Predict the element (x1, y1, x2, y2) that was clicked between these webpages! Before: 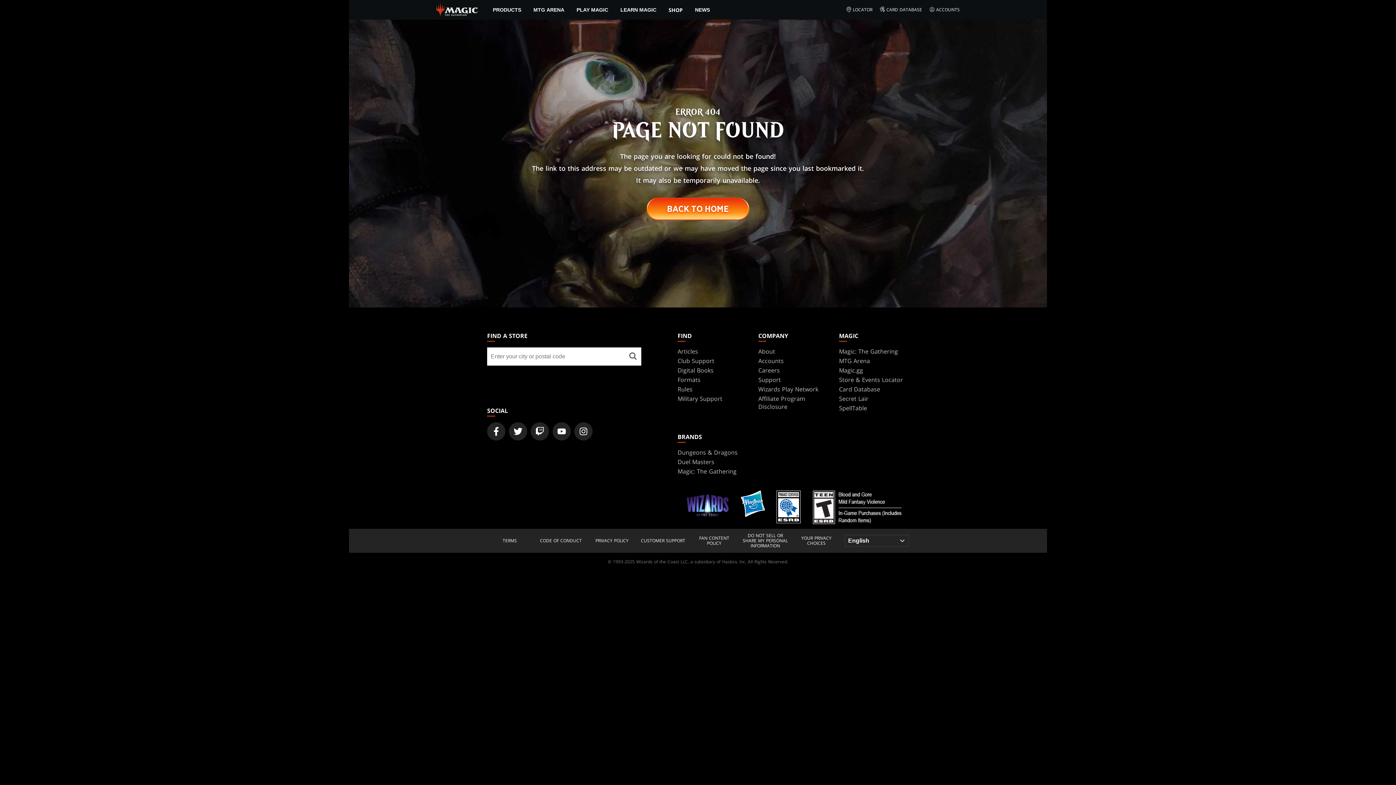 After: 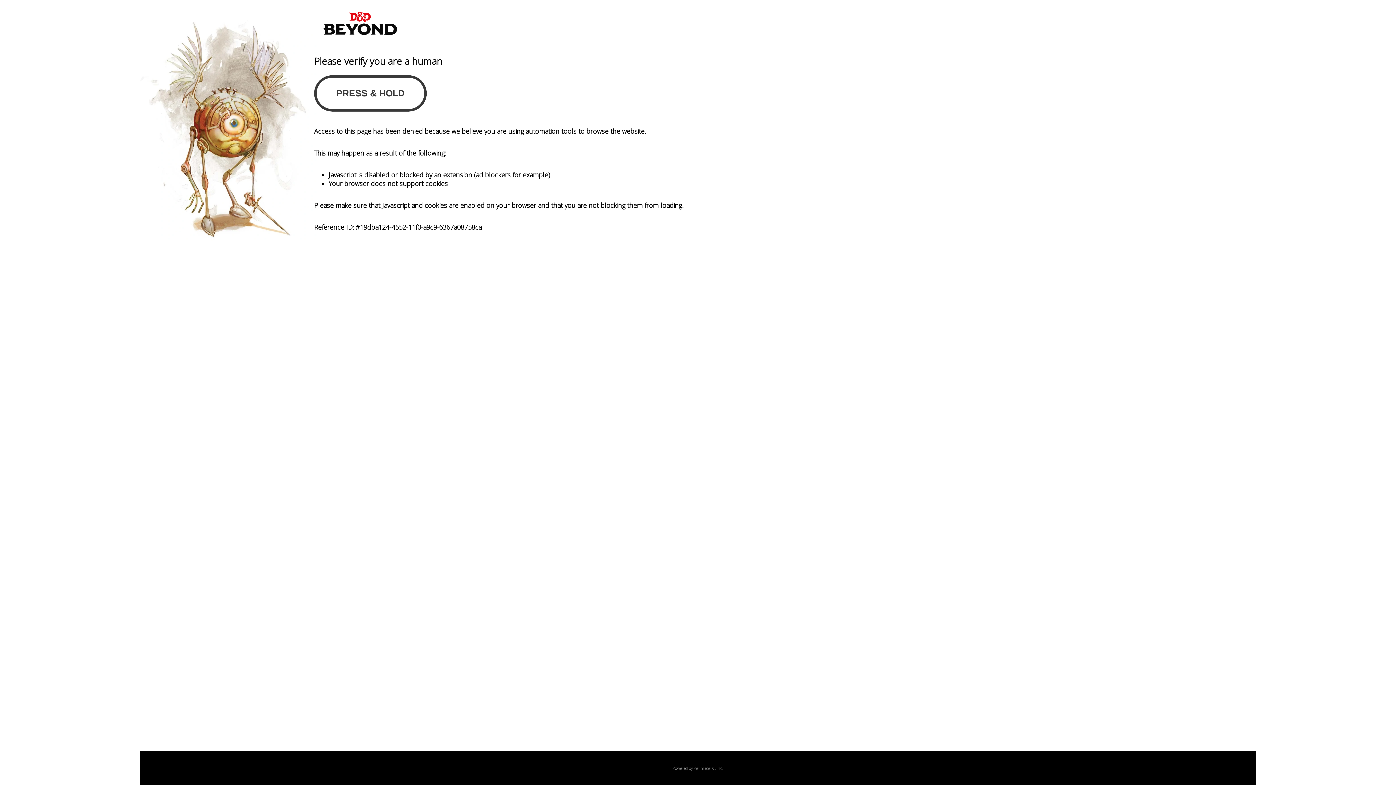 Action: bbox: (677, 448, 737, 456) label: Dungeons & Dragons